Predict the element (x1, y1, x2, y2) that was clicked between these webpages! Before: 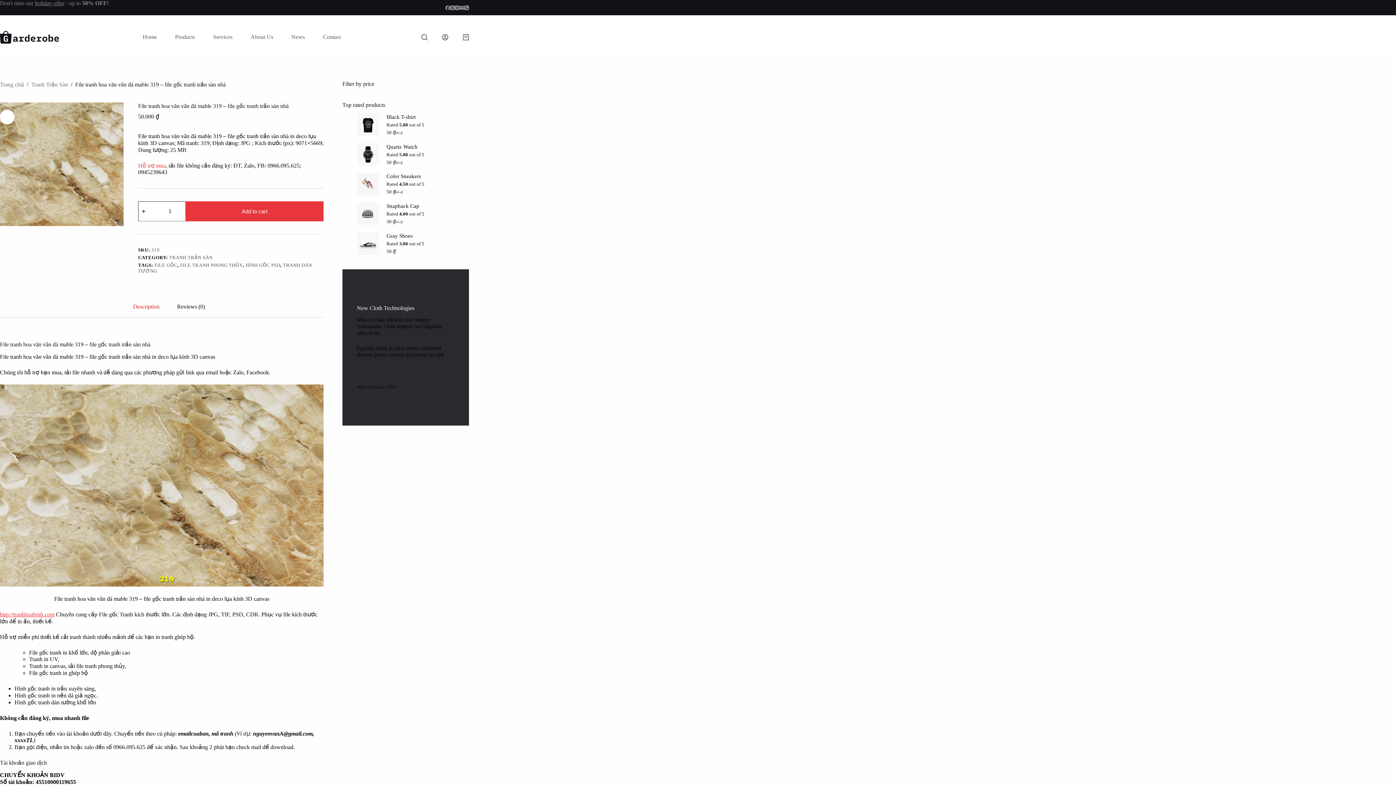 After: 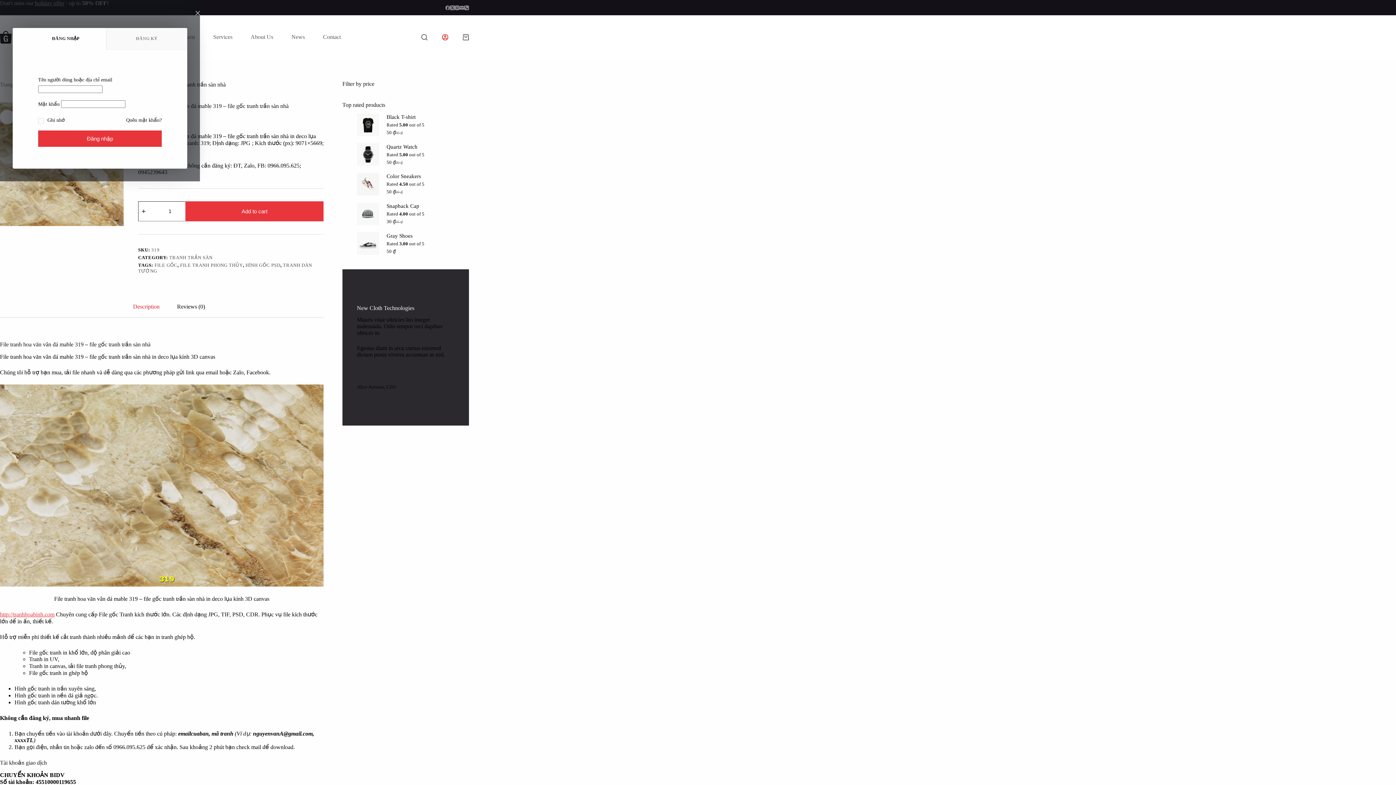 Action: bbox: (442, 34, 448, 40) label: Đăng nhập